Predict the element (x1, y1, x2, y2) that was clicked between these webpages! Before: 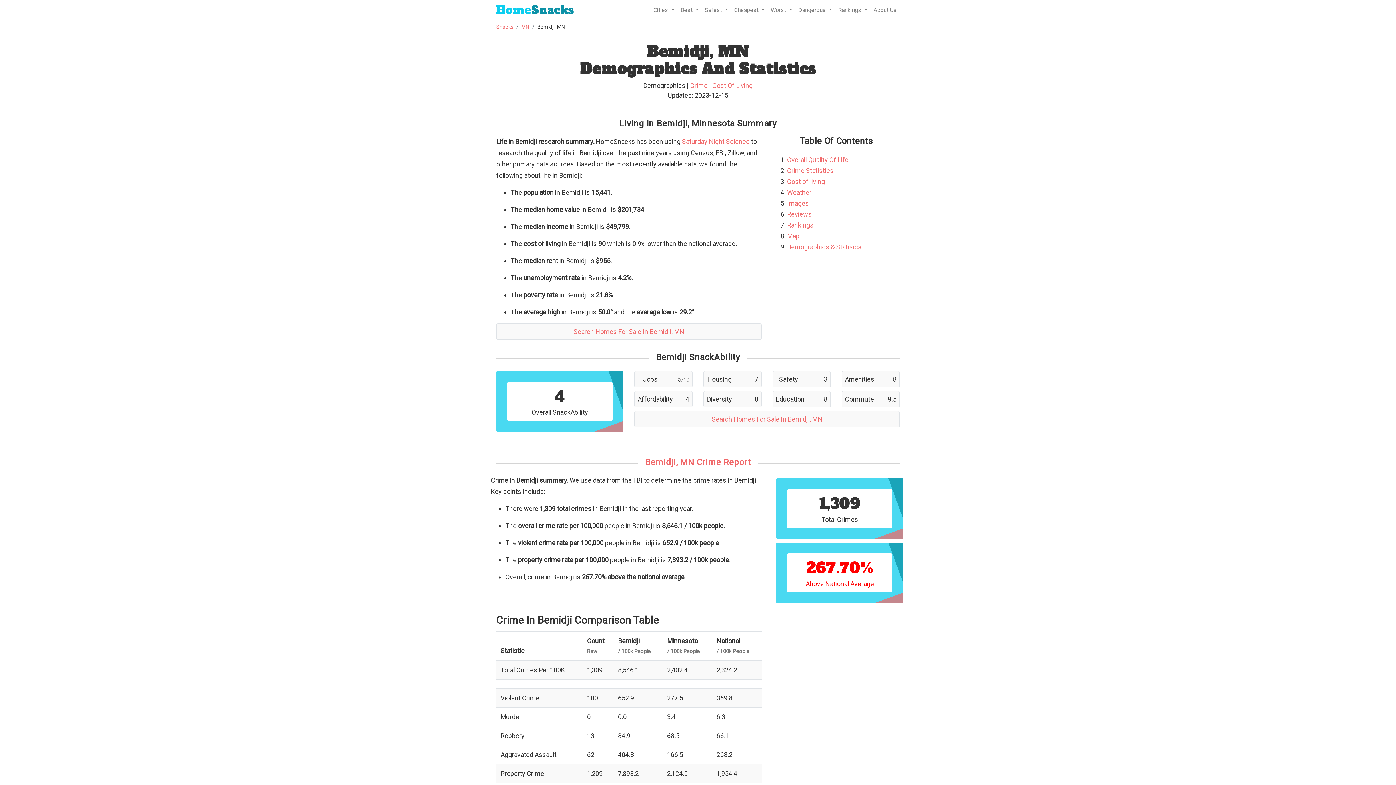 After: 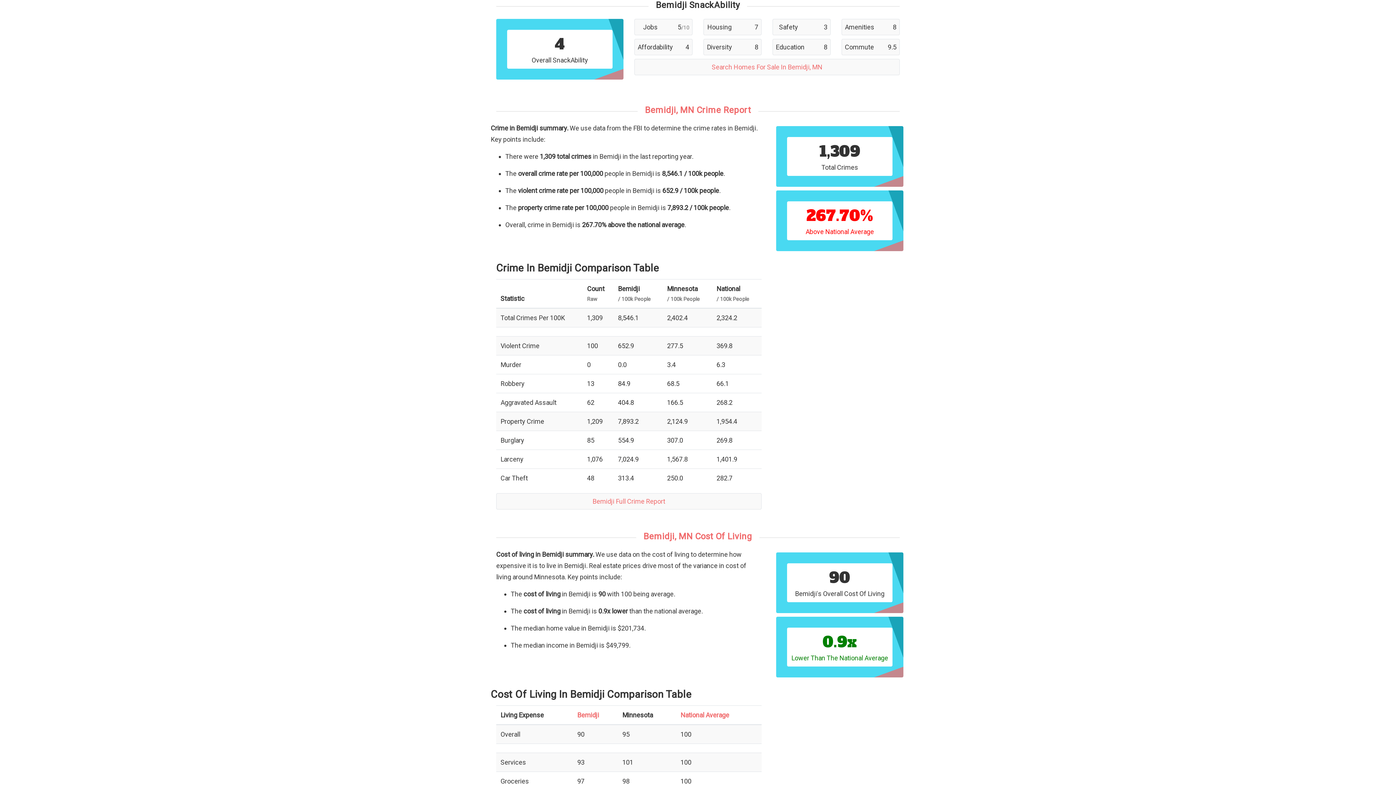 Action: bbox: (787, 156, 848, 163) label: Overall Quality Of Life